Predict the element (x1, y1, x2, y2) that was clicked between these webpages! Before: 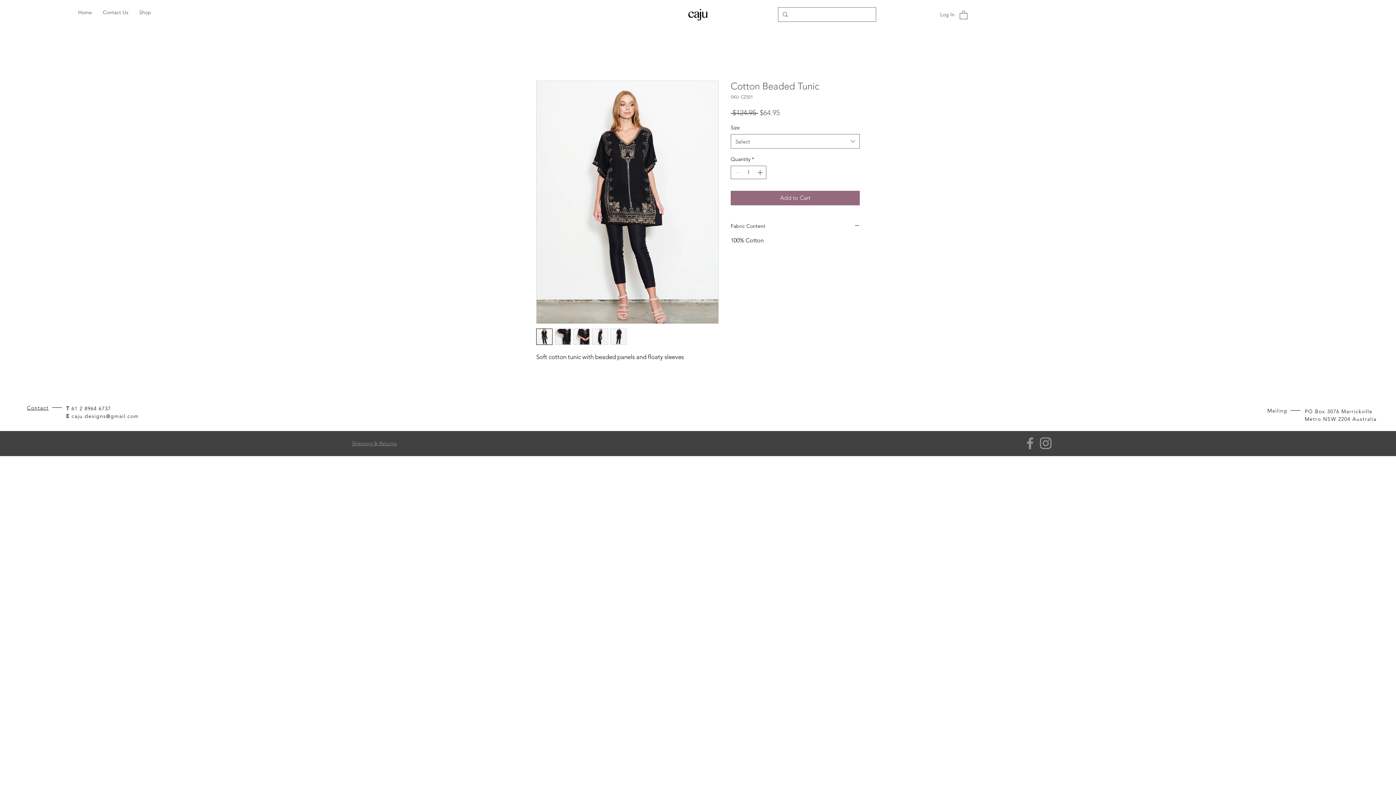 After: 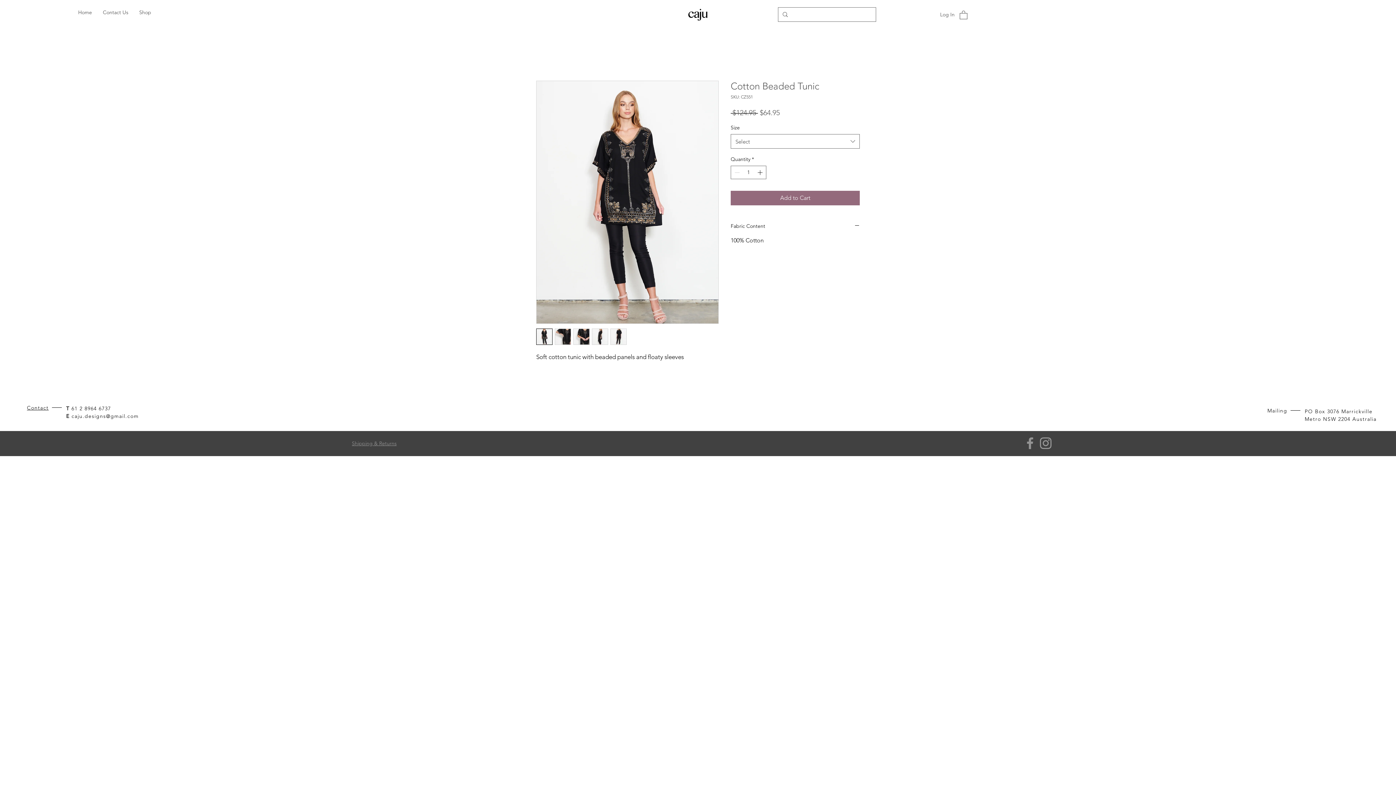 Action: bbox: (592, 328, 608, 344)